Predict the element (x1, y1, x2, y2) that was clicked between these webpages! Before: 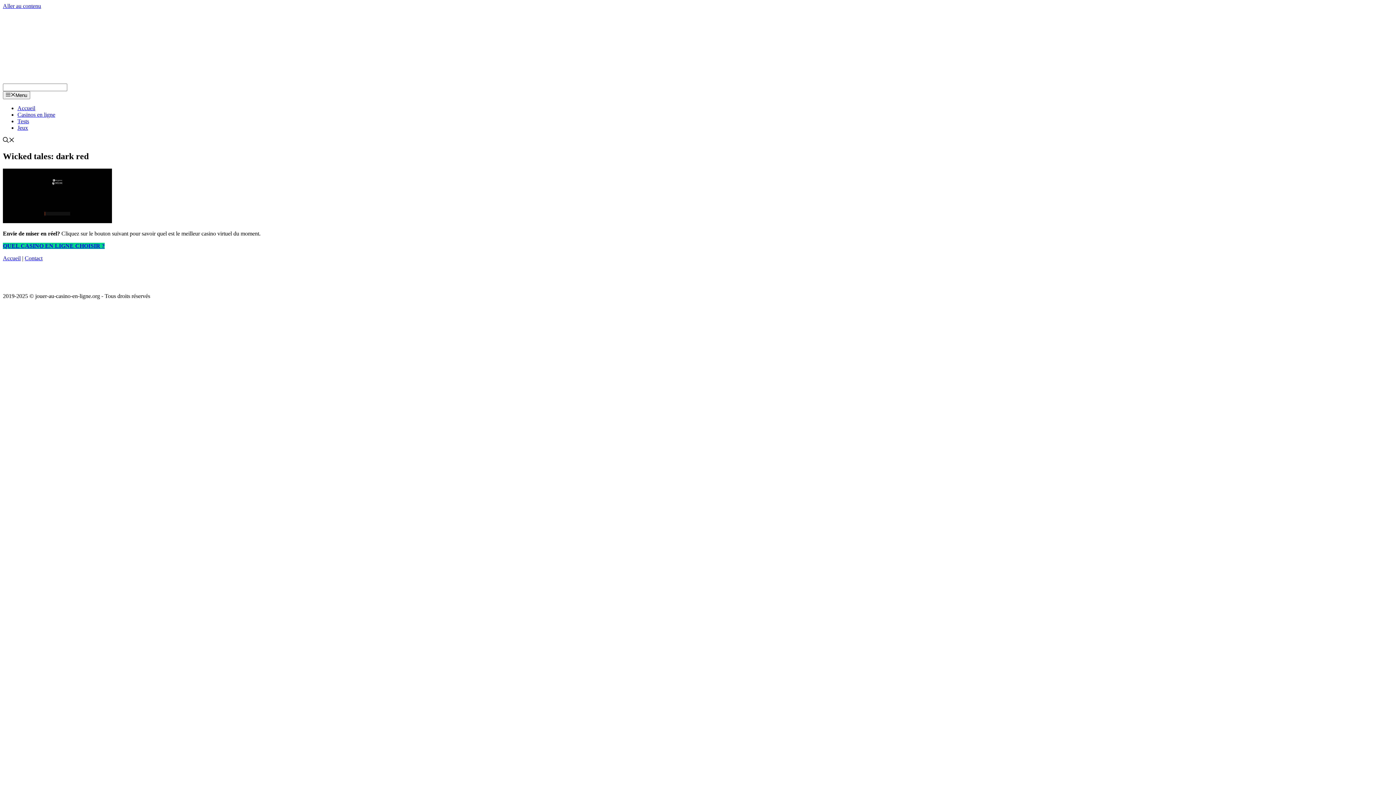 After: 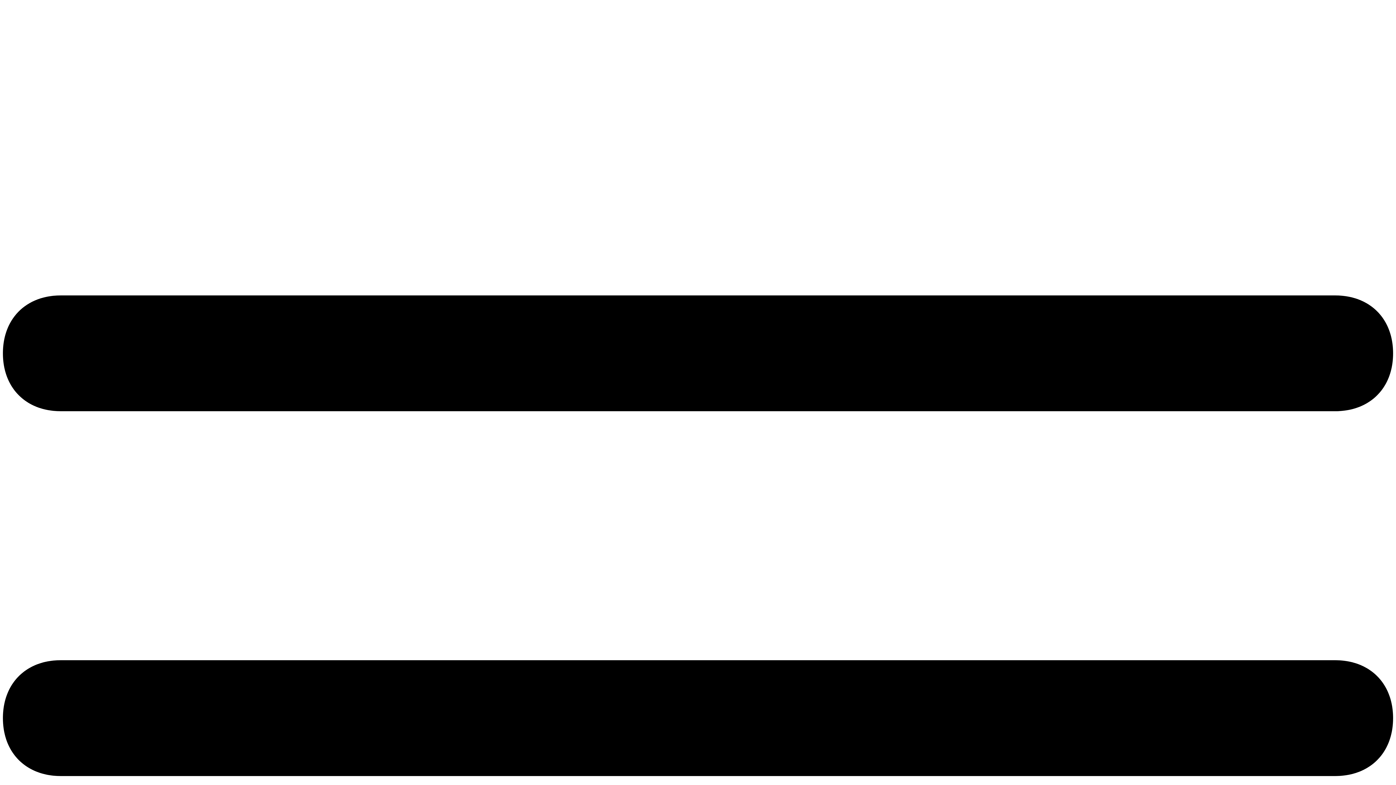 Action: label: Jeux bbox: (17, 124, 28, 131)